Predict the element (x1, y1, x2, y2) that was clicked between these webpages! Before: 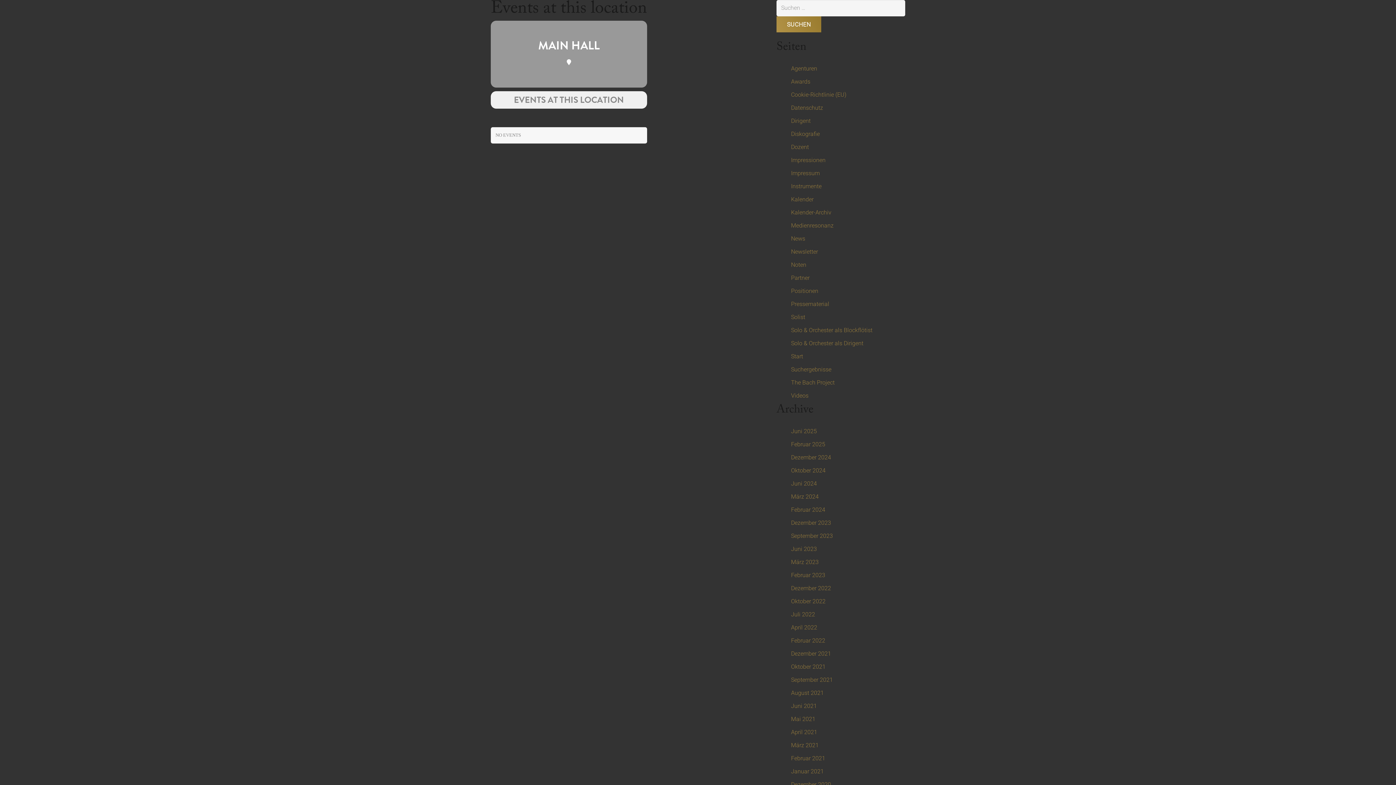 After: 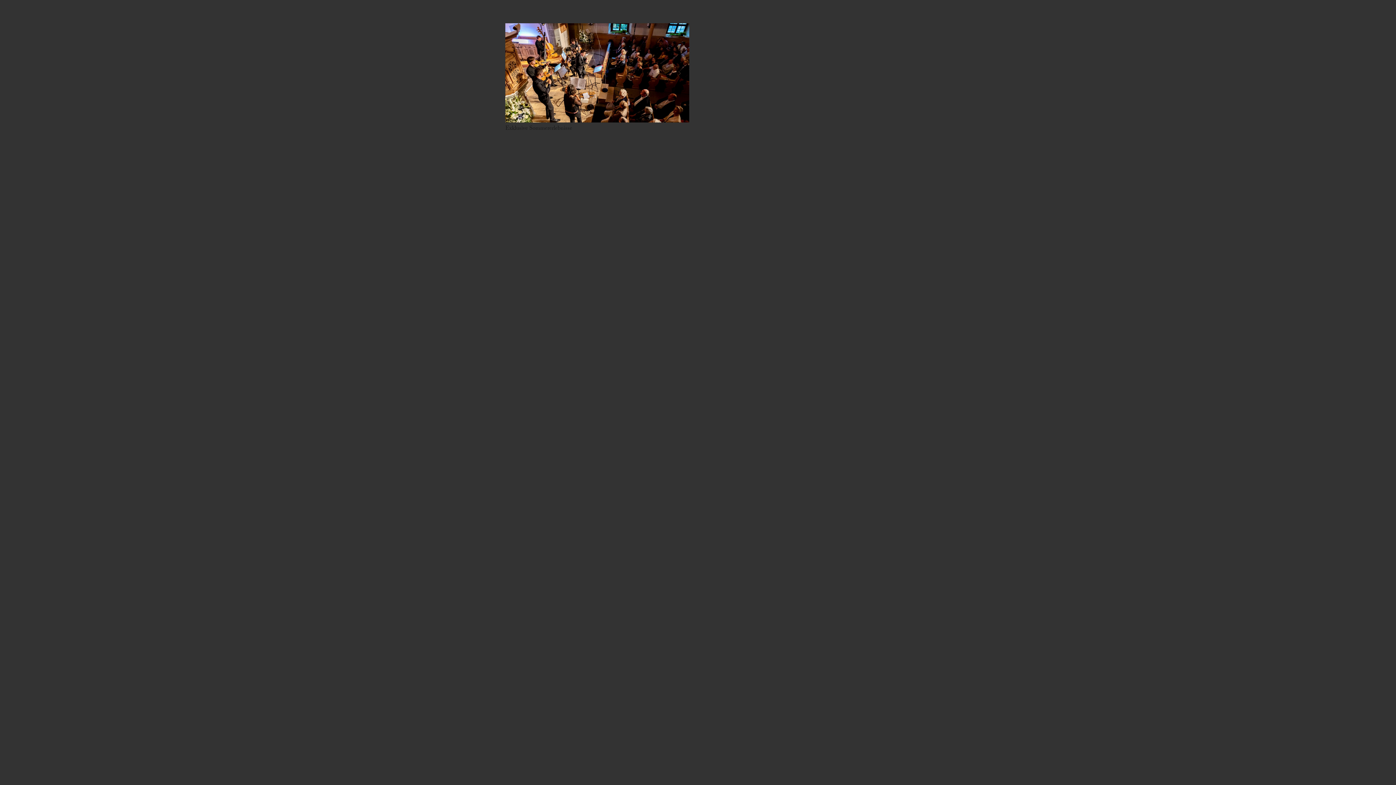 Action: bbox: (791, 611, 815, 618) label: Juli 2022